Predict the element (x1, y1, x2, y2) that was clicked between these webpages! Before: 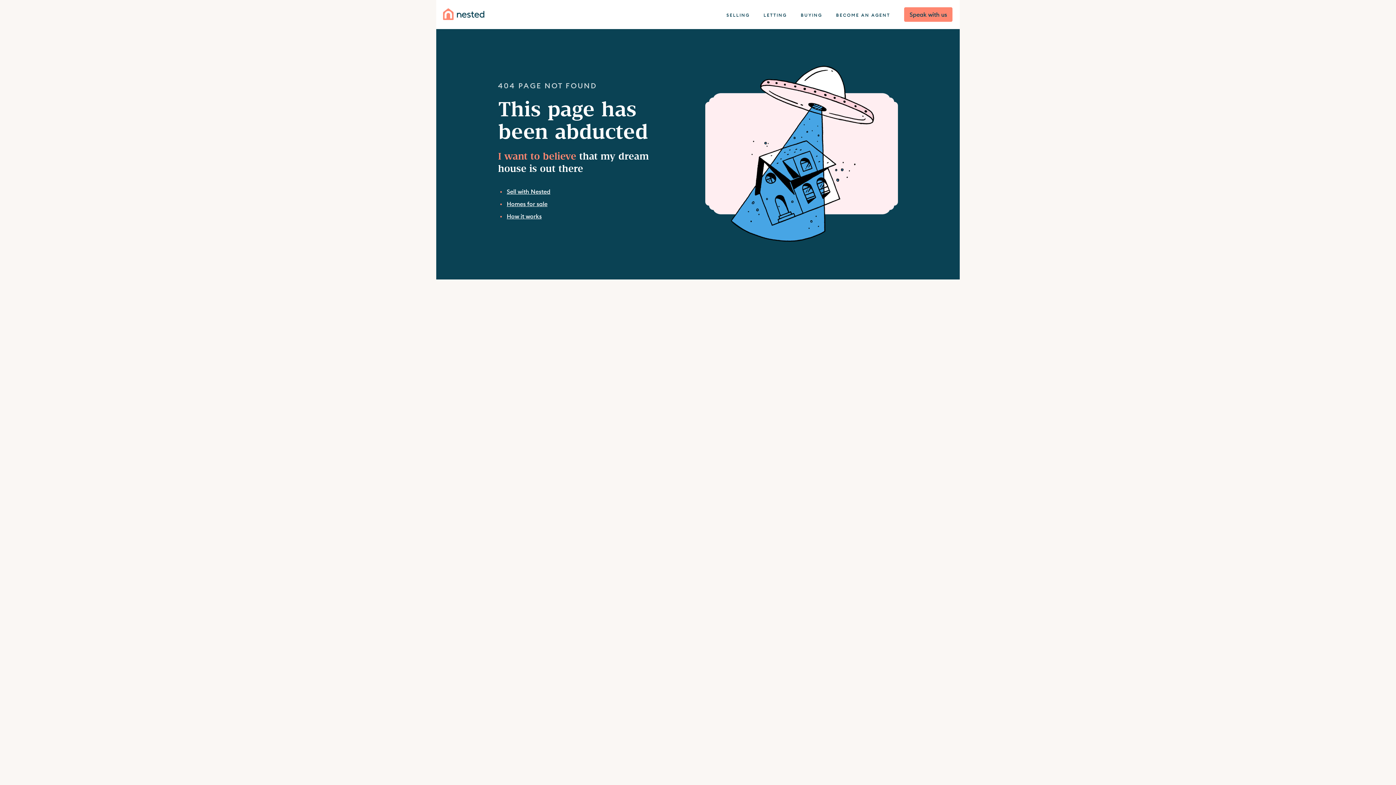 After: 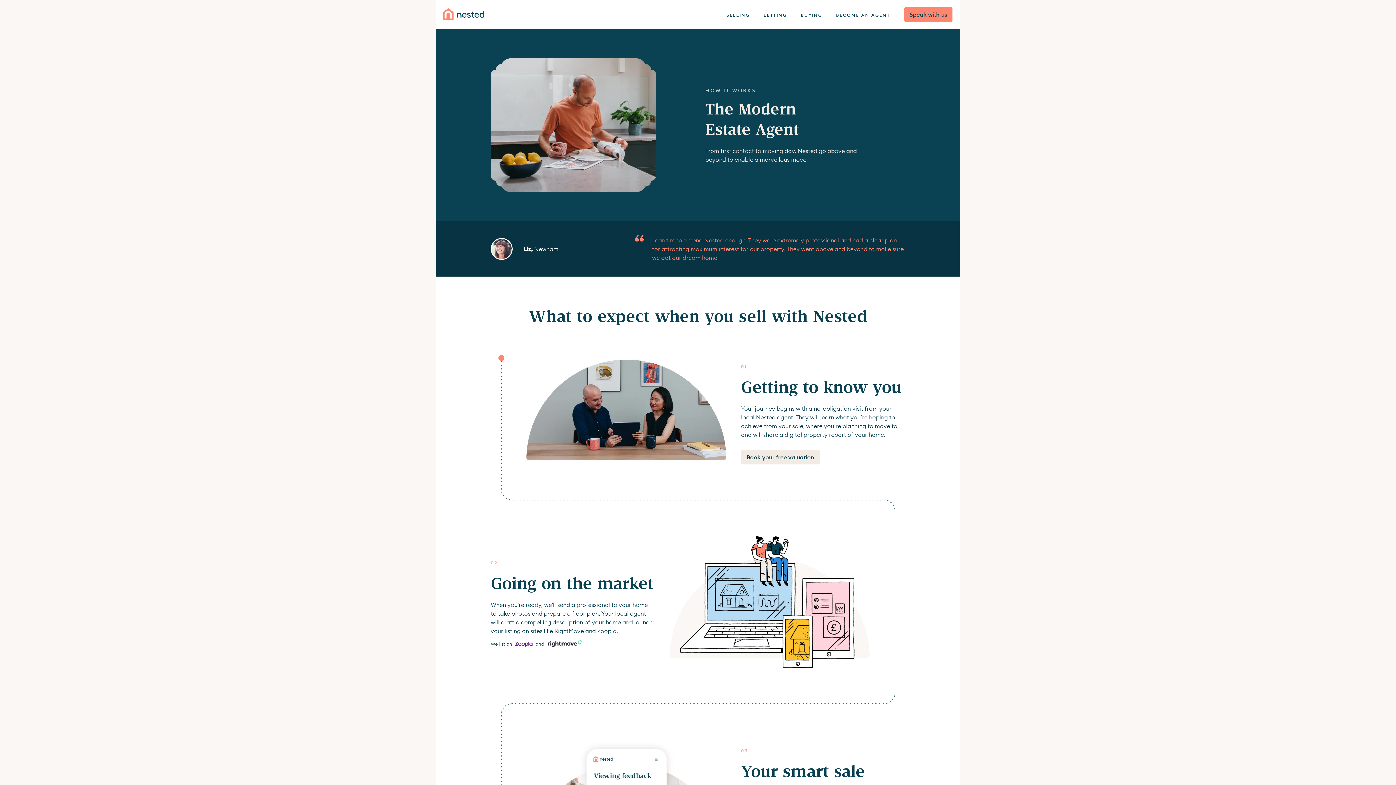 Action: bbox: (506, 212, 541, 219) label: How it works